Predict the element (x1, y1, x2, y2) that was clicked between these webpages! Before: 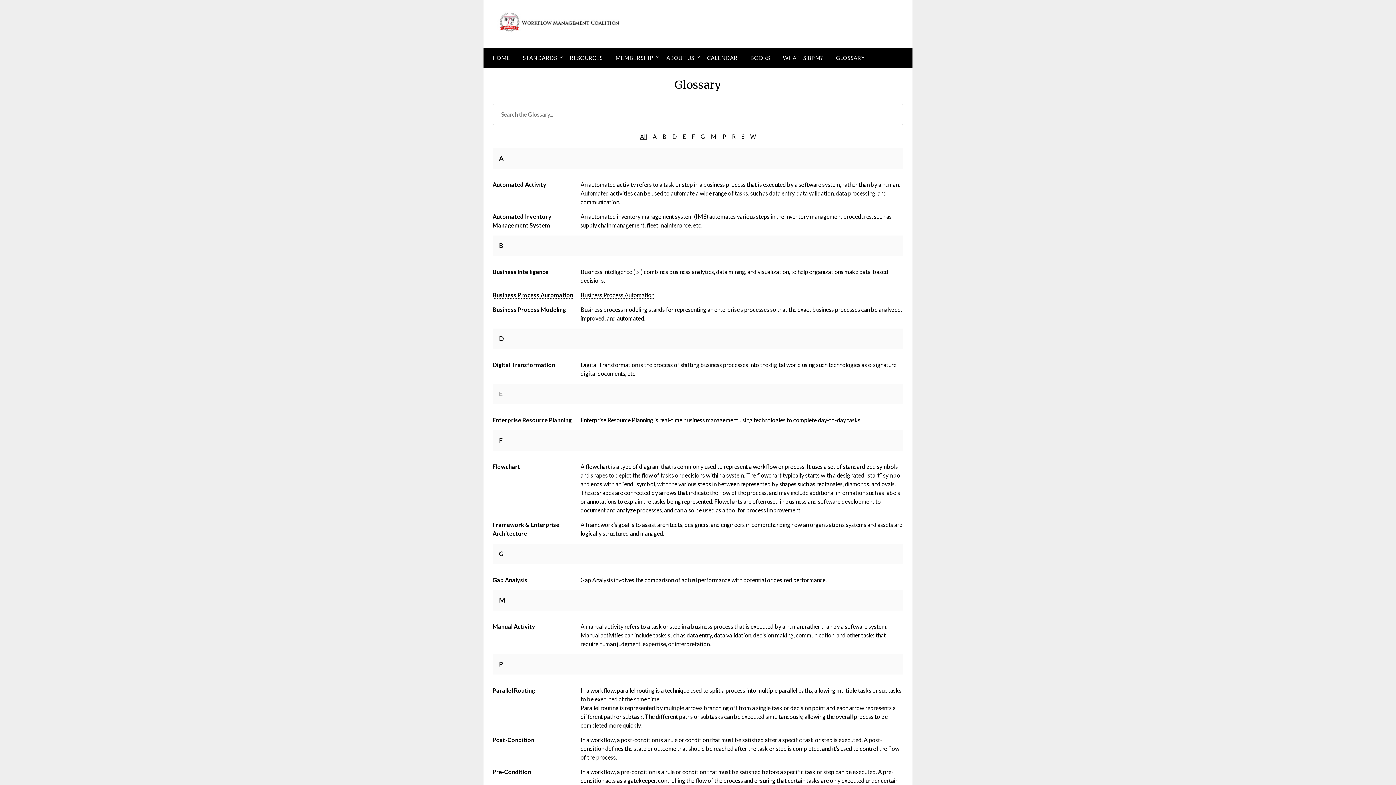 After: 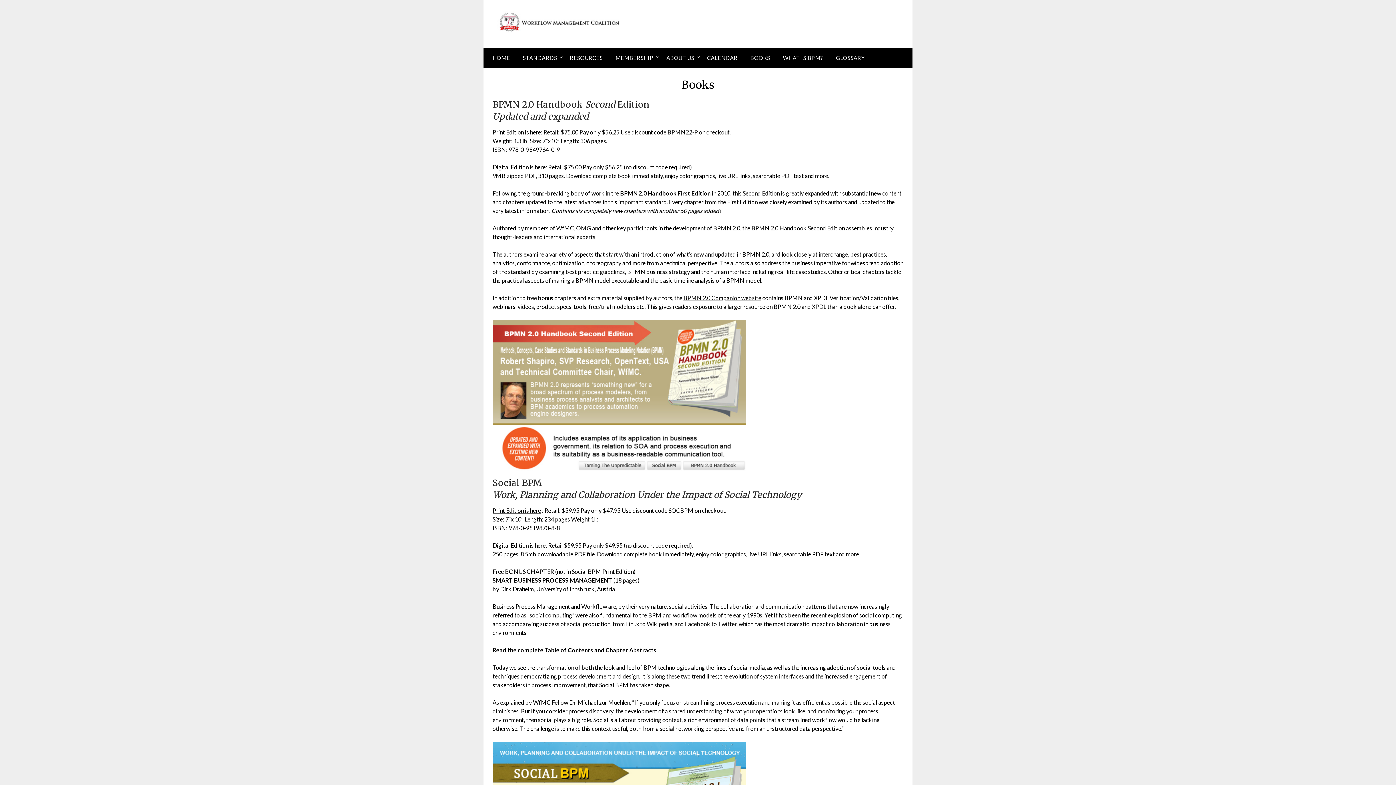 Action: bbox: (744, 48, 776, 67) label: BOOKS